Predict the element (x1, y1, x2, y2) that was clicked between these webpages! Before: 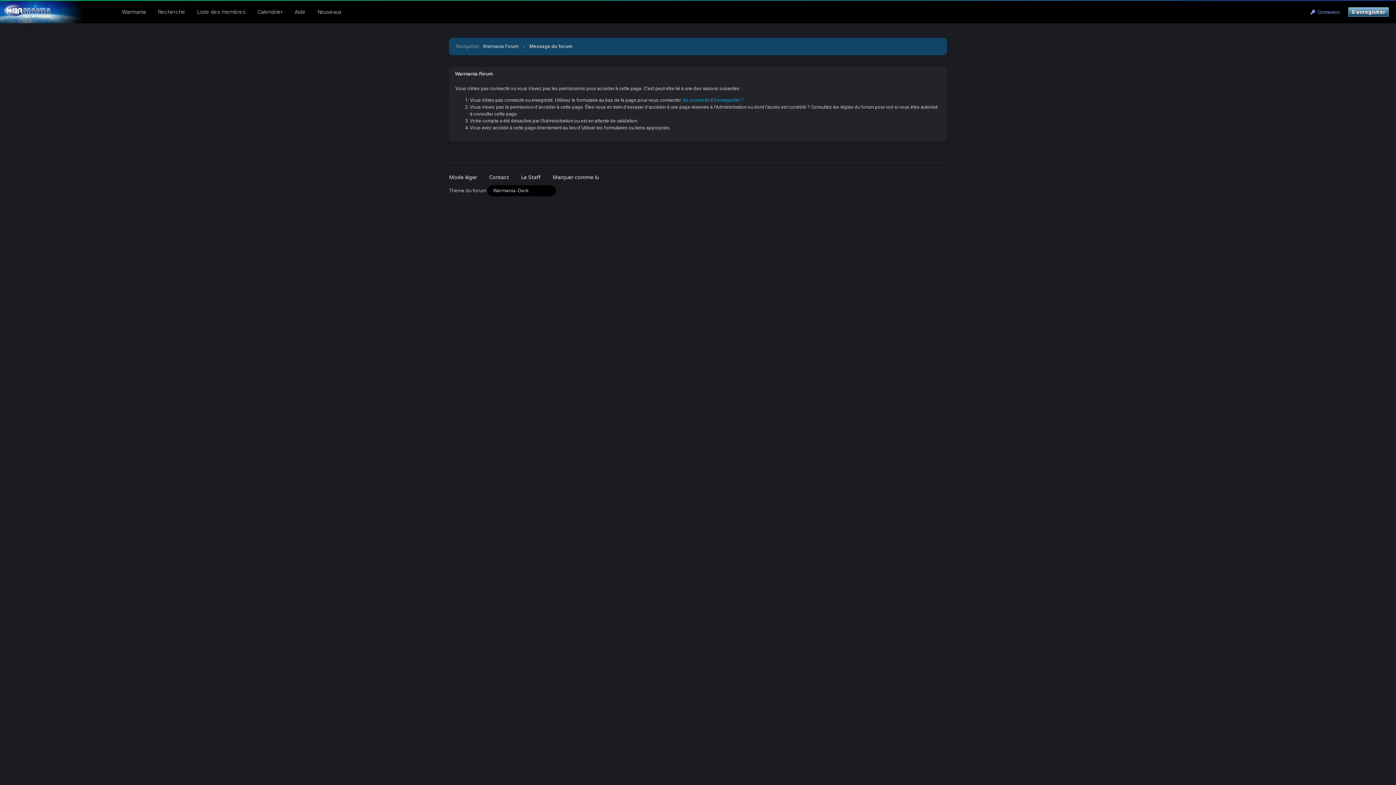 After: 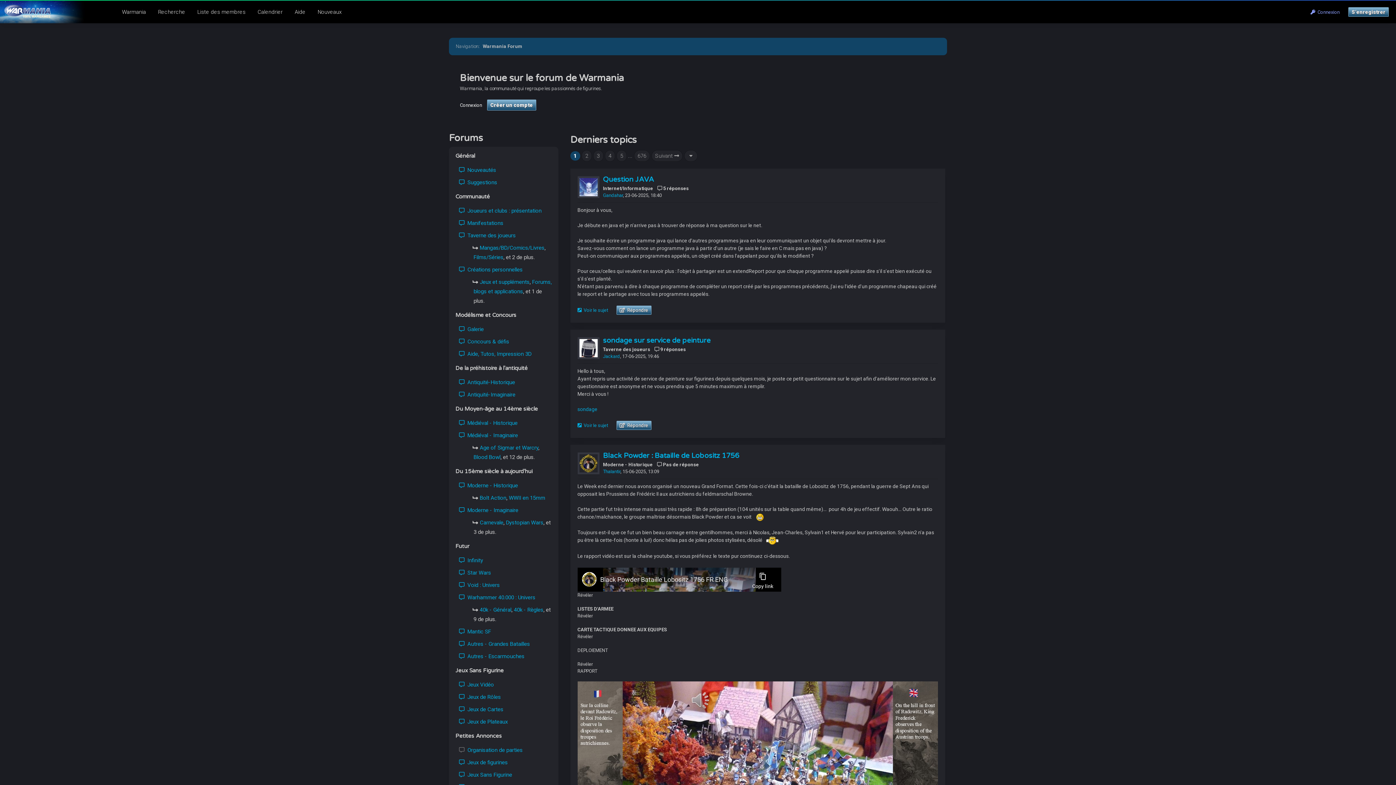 Action: bbox: (0, 18, 111, 24)